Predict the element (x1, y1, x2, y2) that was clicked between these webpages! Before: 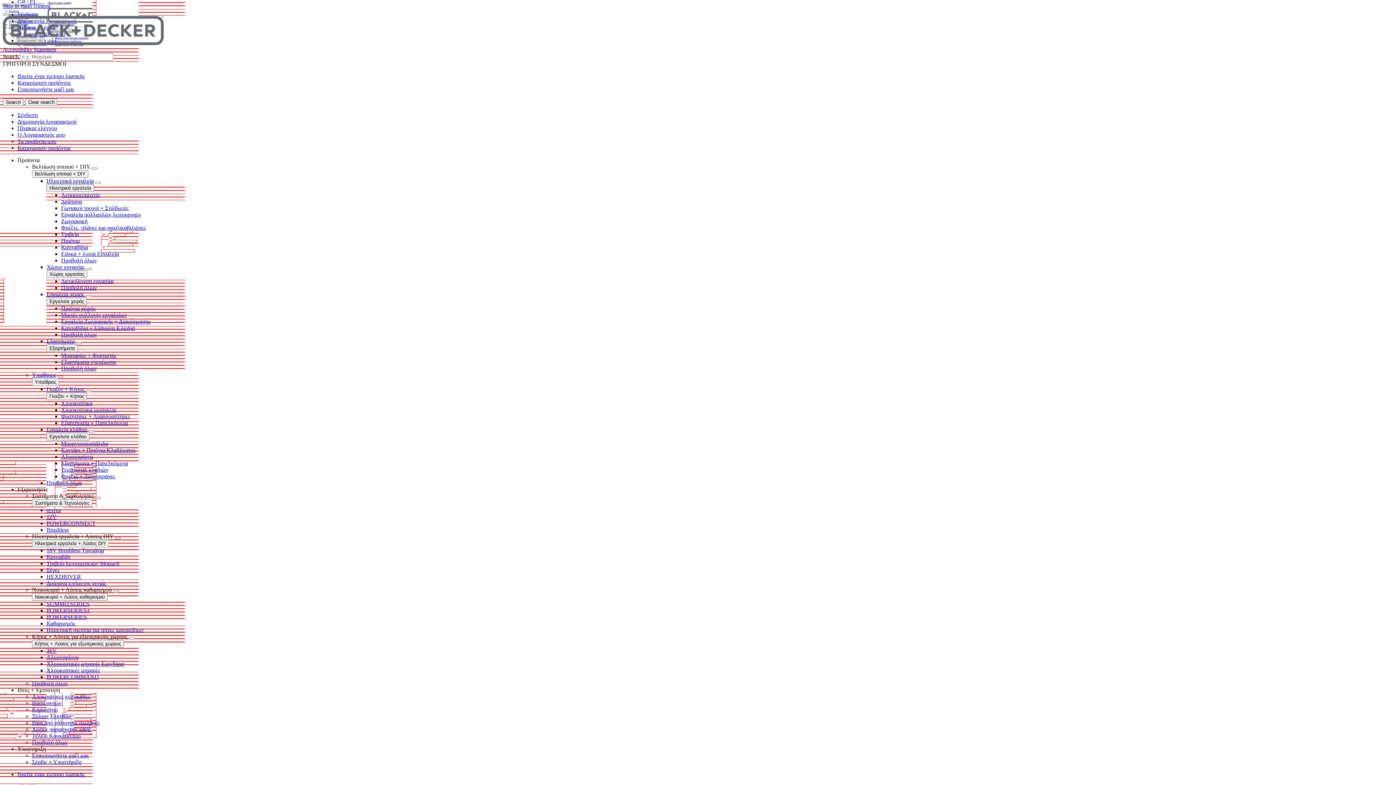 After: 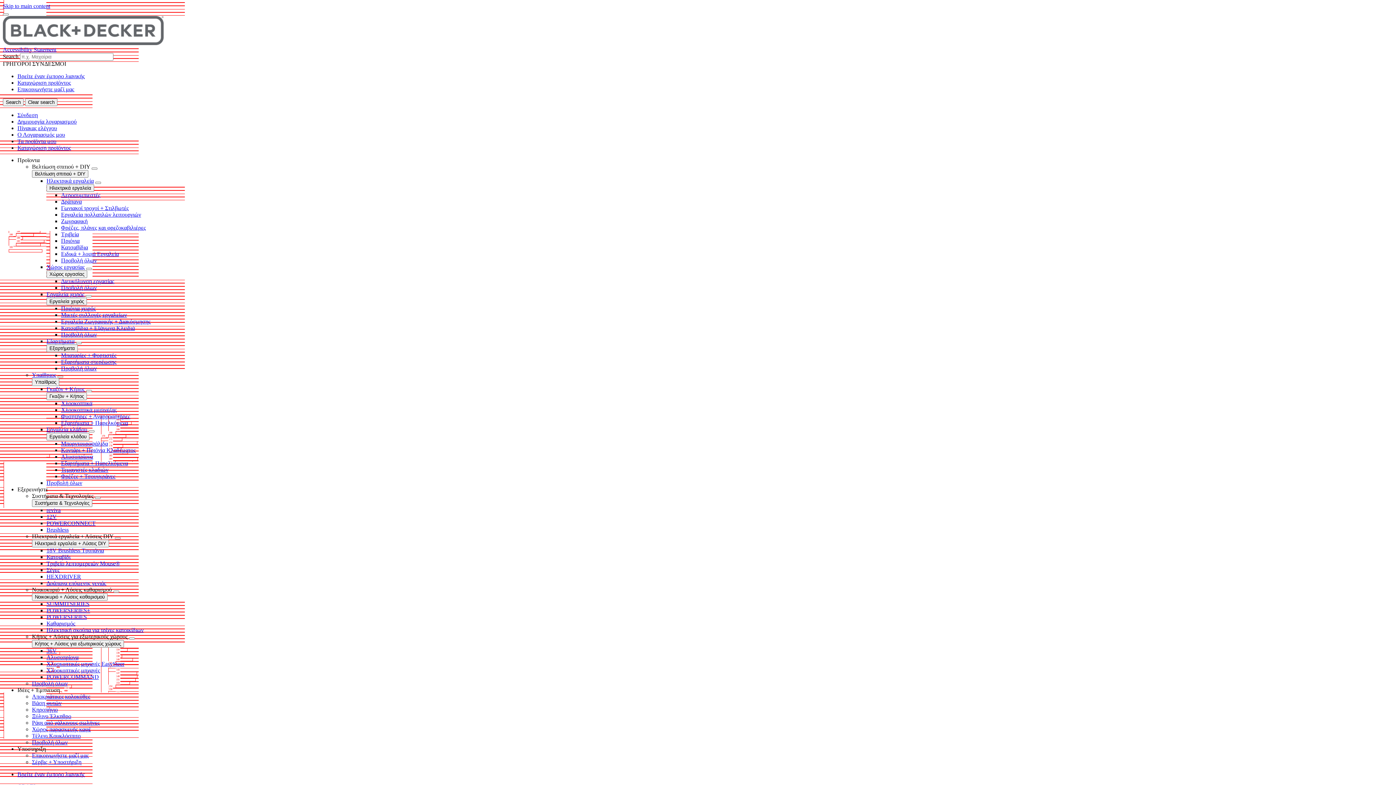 Action: bbox: (46, 177, 93, 184) label: Ηλεκτρικά εργαλεία